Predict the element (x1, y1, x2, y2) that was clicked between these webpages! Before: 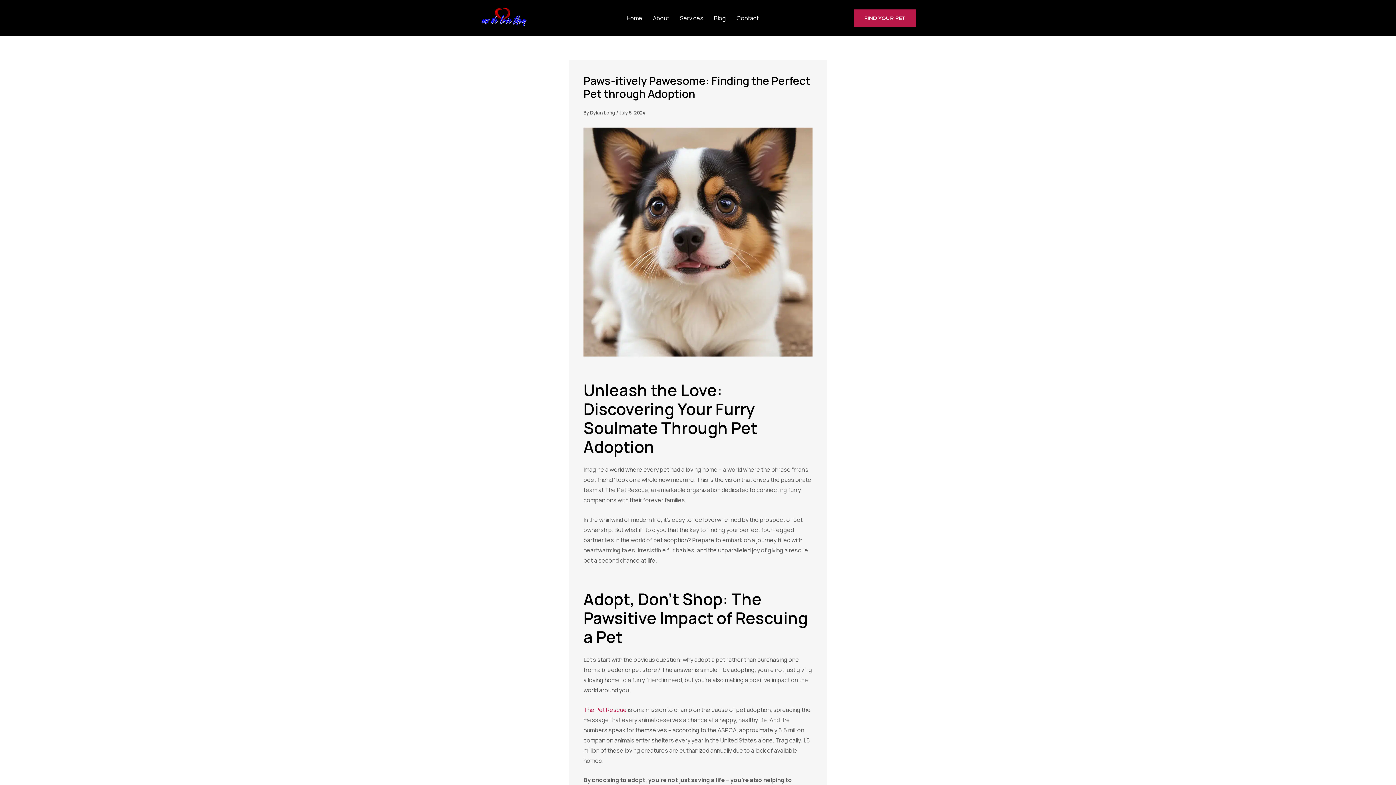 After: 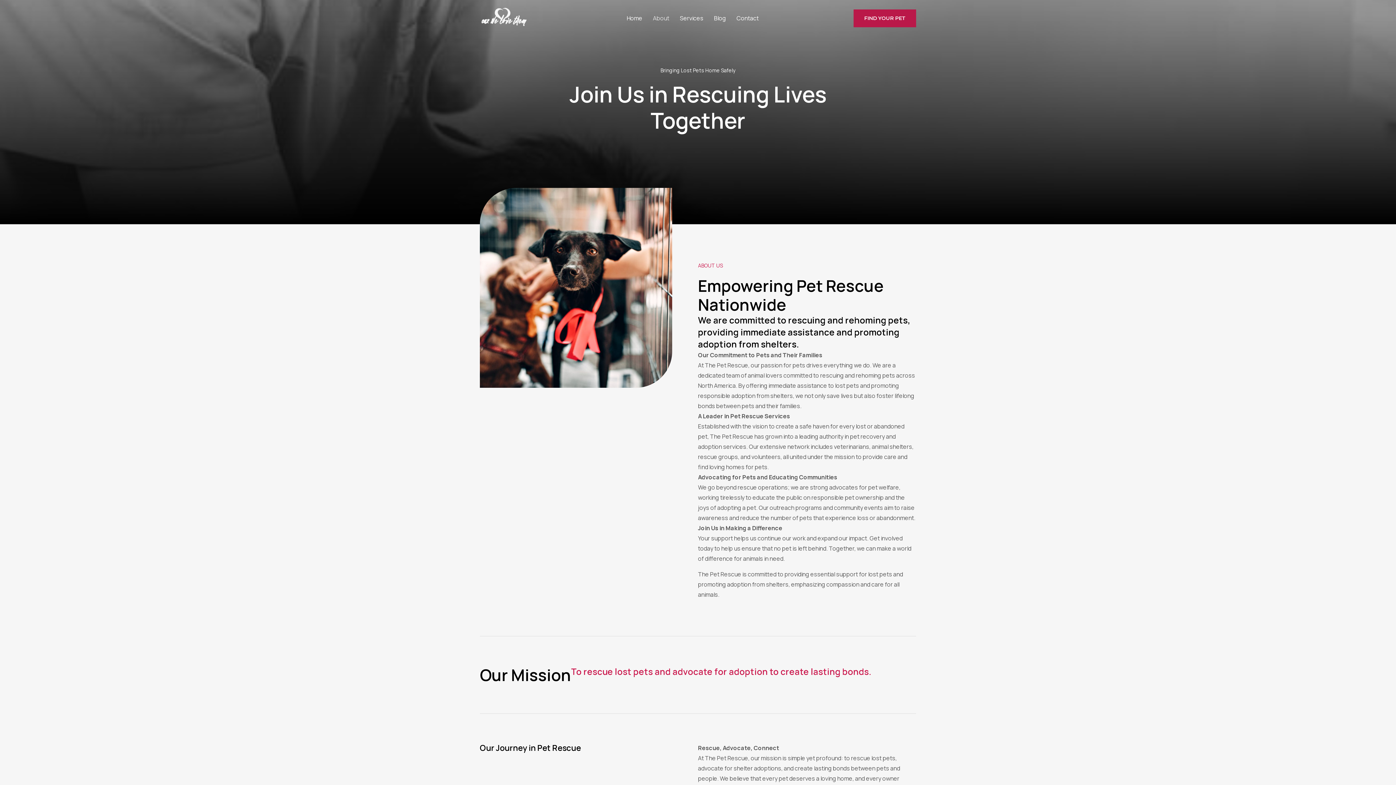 Action: bbox: (653, 0, 680, 36) label: About